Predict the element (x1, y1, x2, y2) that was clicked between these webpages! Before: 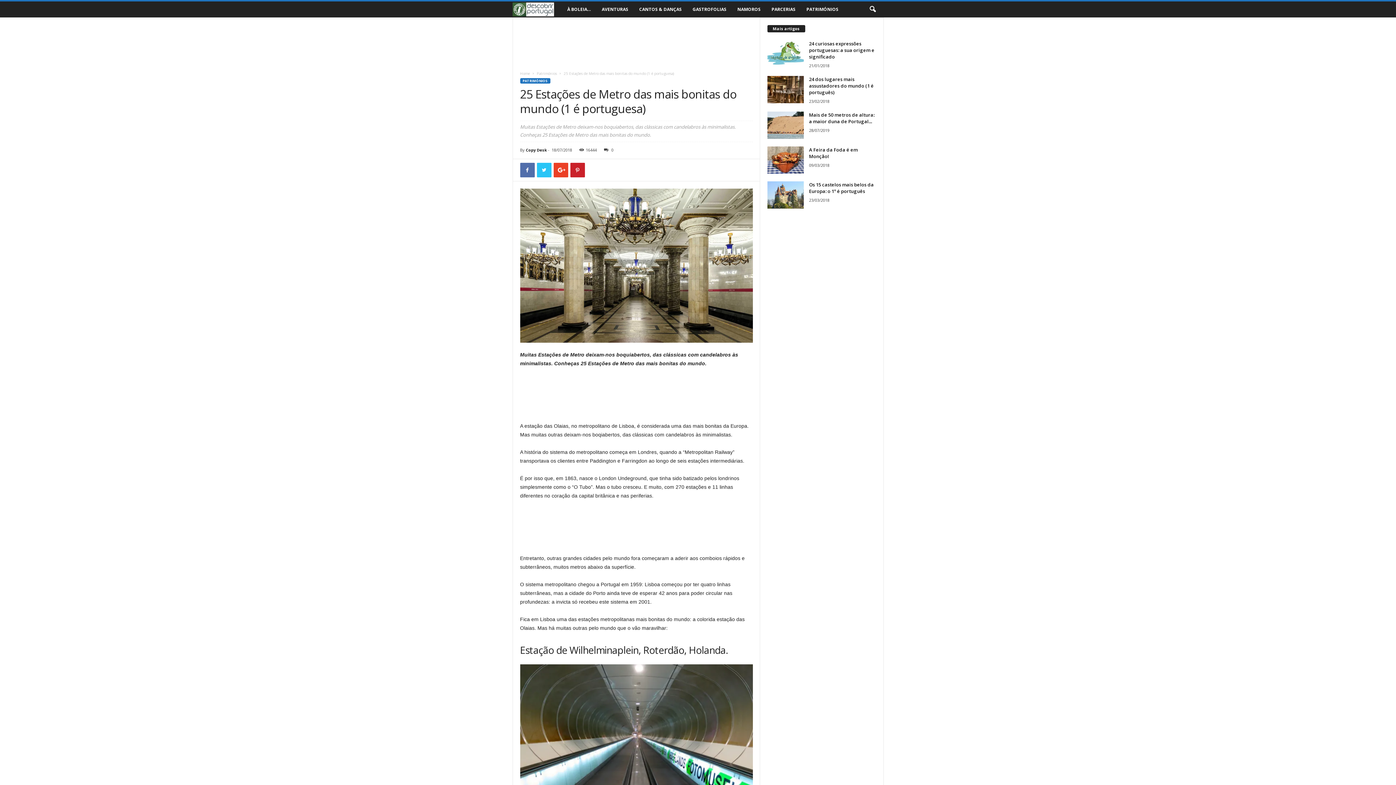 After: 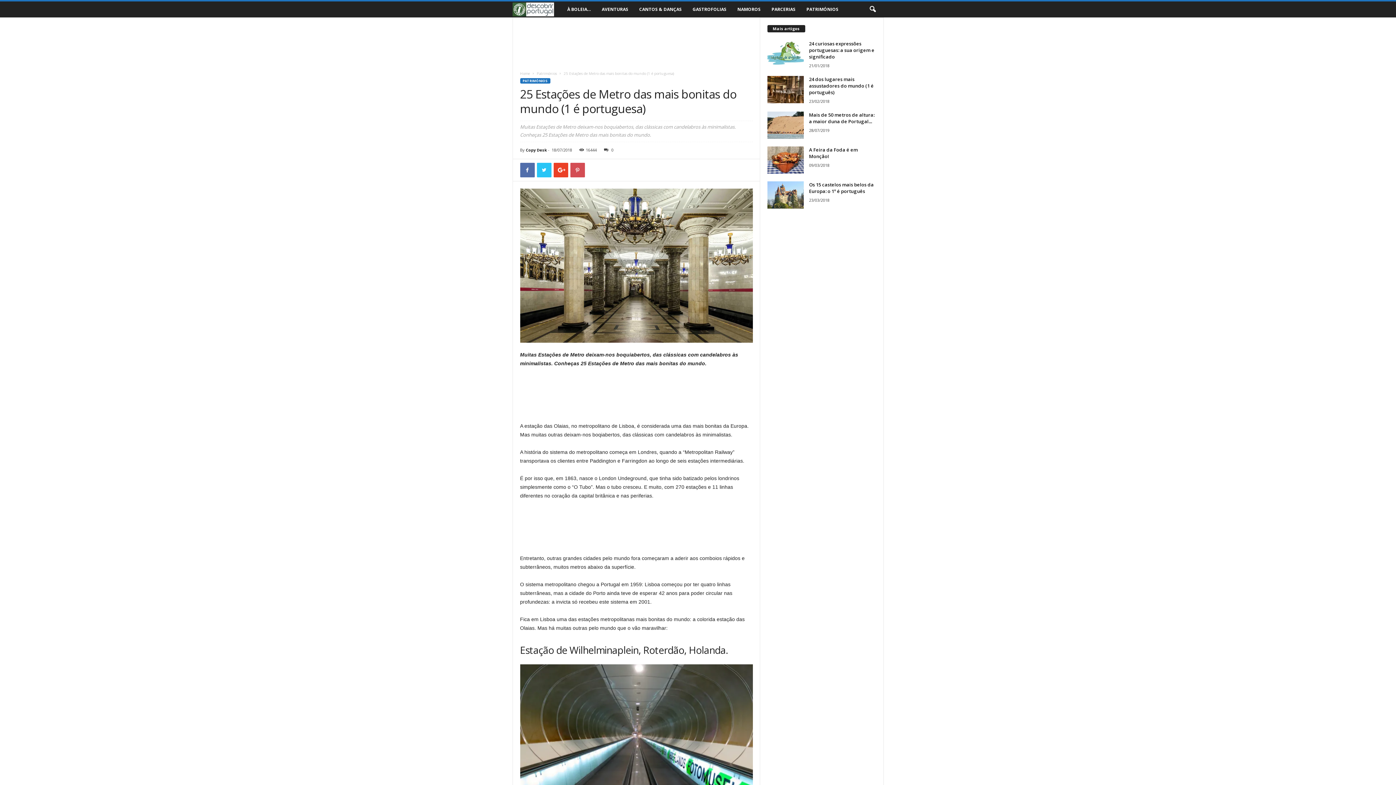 Action: bbox: (570, 162, 584, 177)